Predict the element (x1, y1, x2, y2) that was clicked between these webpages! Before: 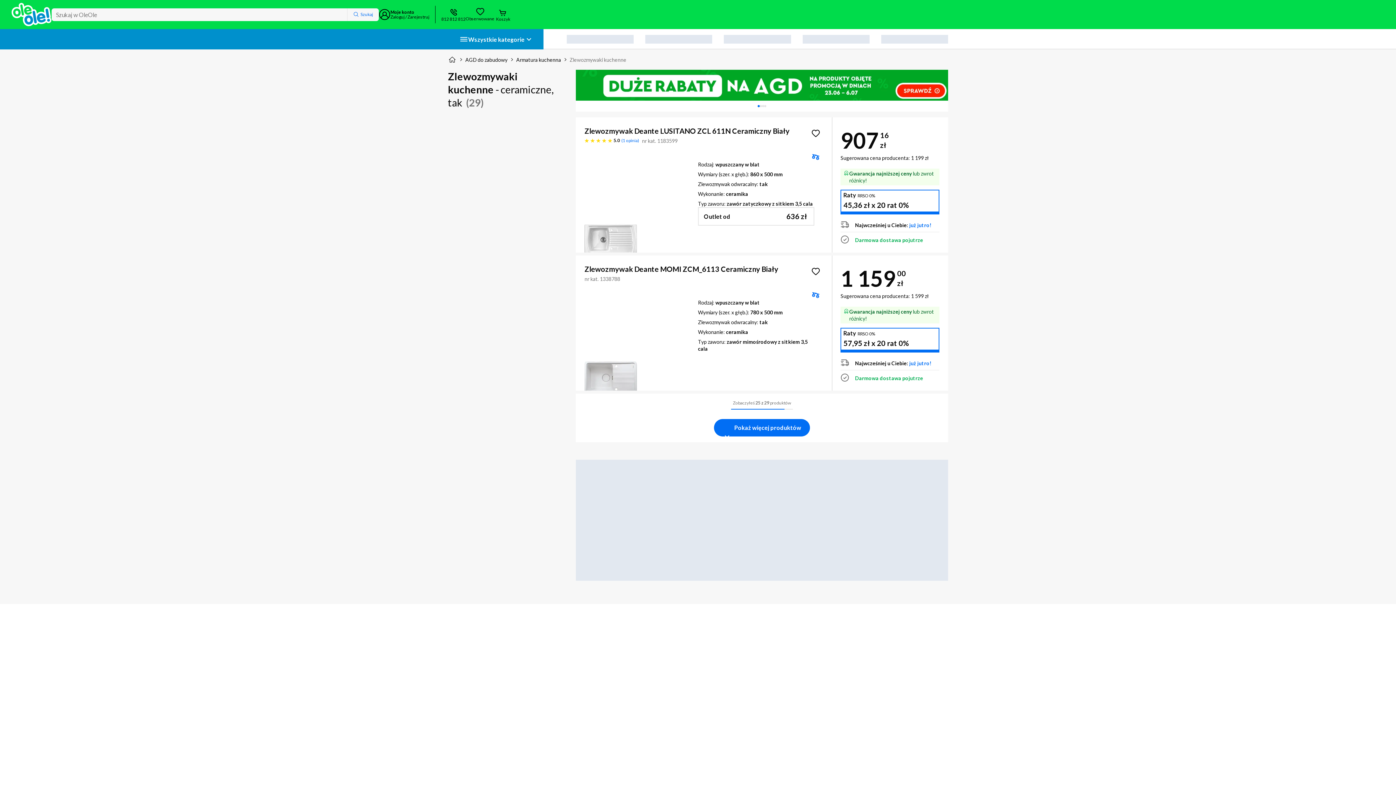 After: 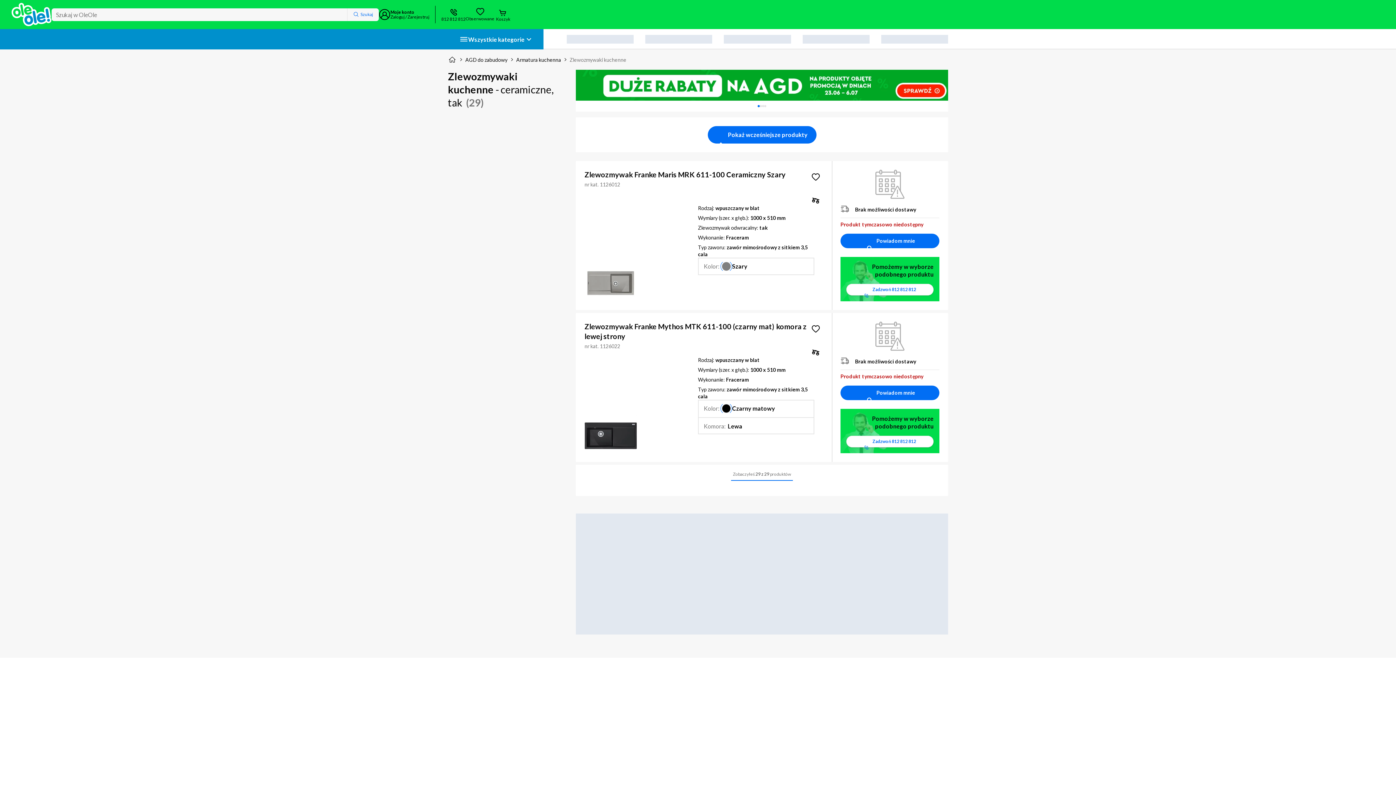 Action: label: Pokaż więcej produktów bbox: (714, 419, 810, 436)